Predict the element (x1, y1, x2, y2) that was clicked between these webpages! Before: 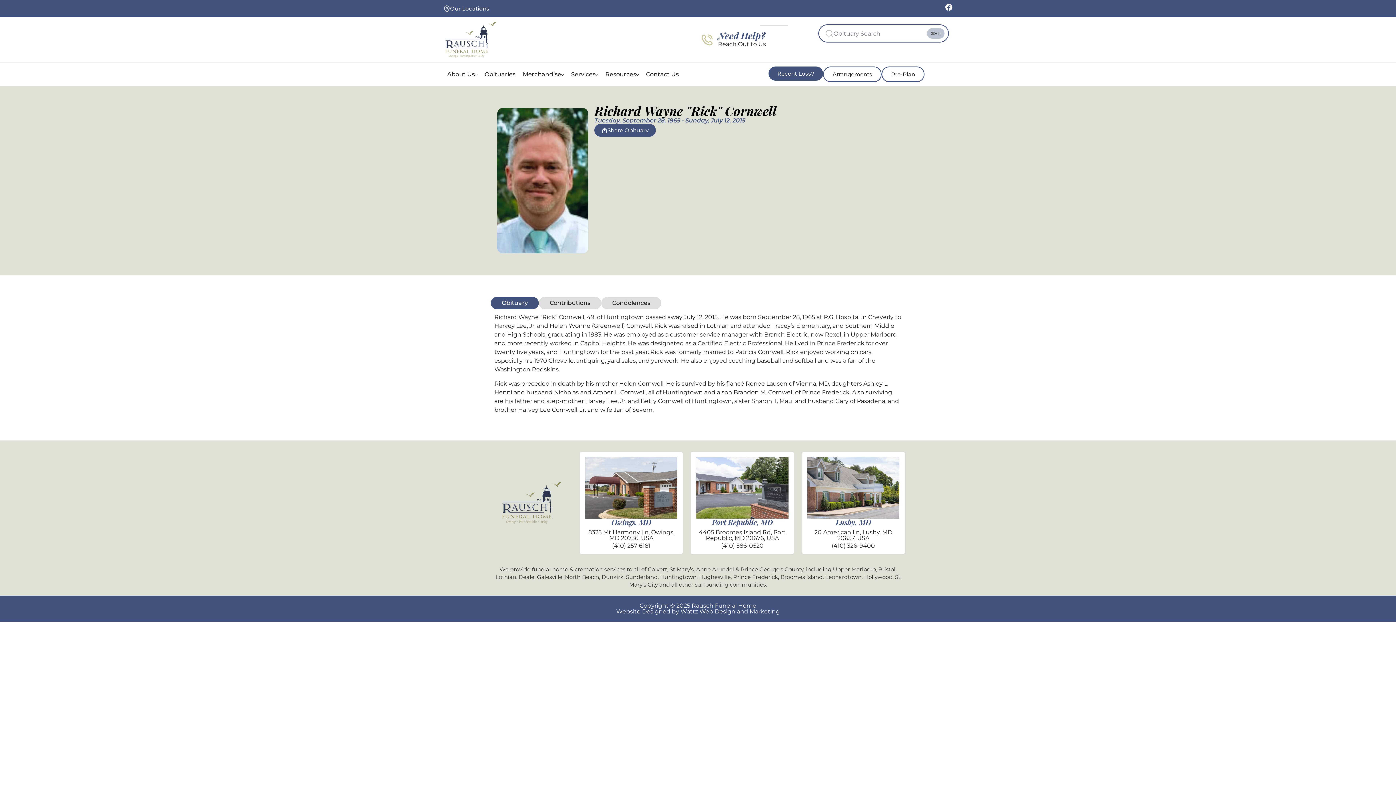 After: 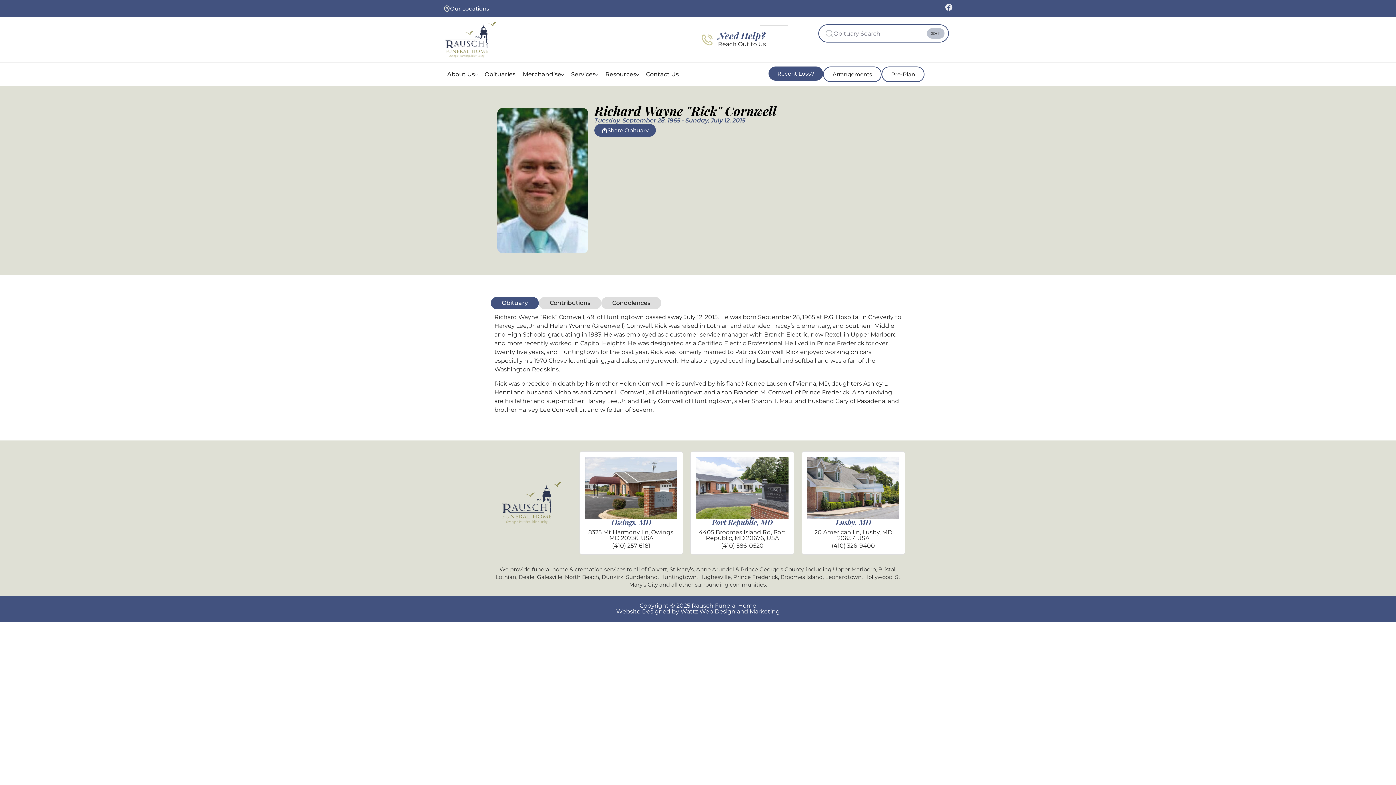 Action: bbox: (945, 3, 952, 10) label: Facebook